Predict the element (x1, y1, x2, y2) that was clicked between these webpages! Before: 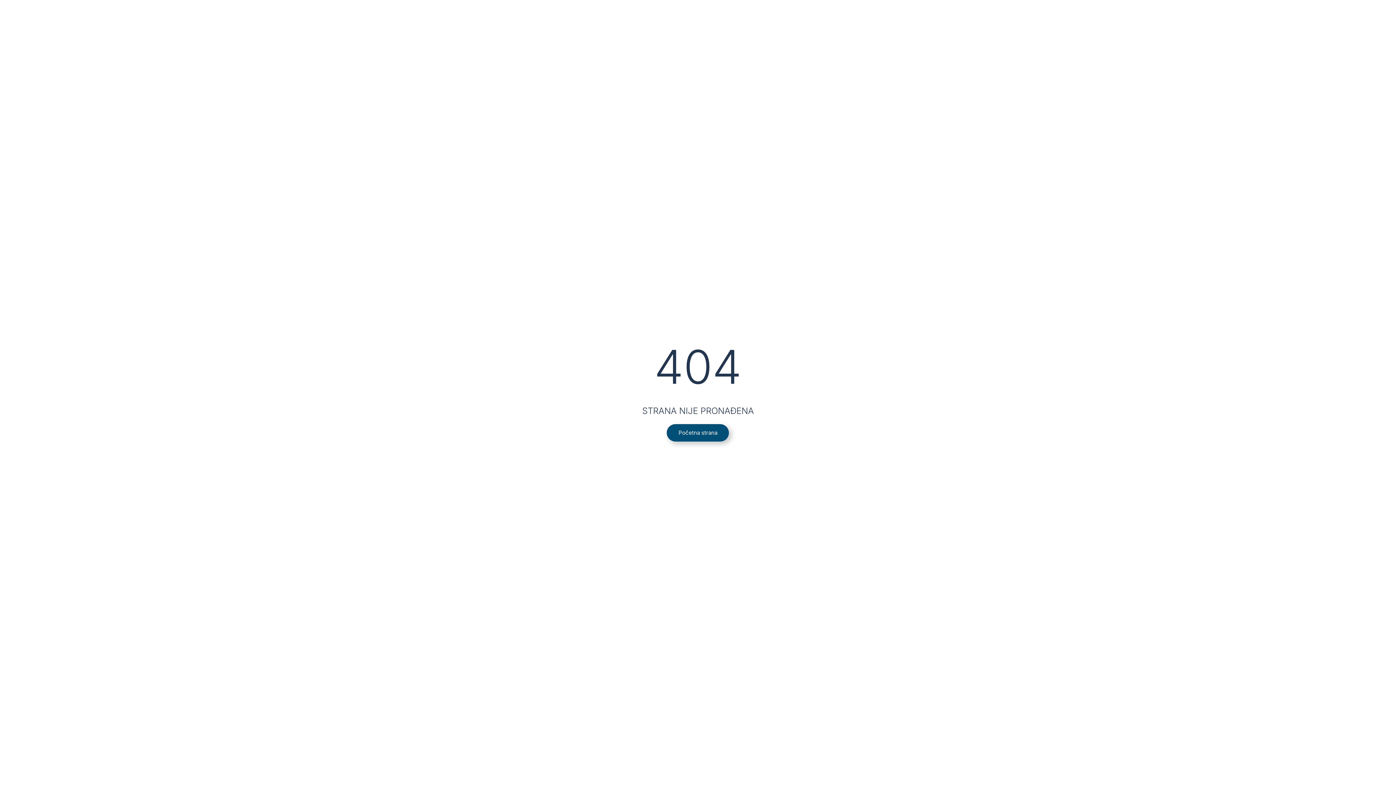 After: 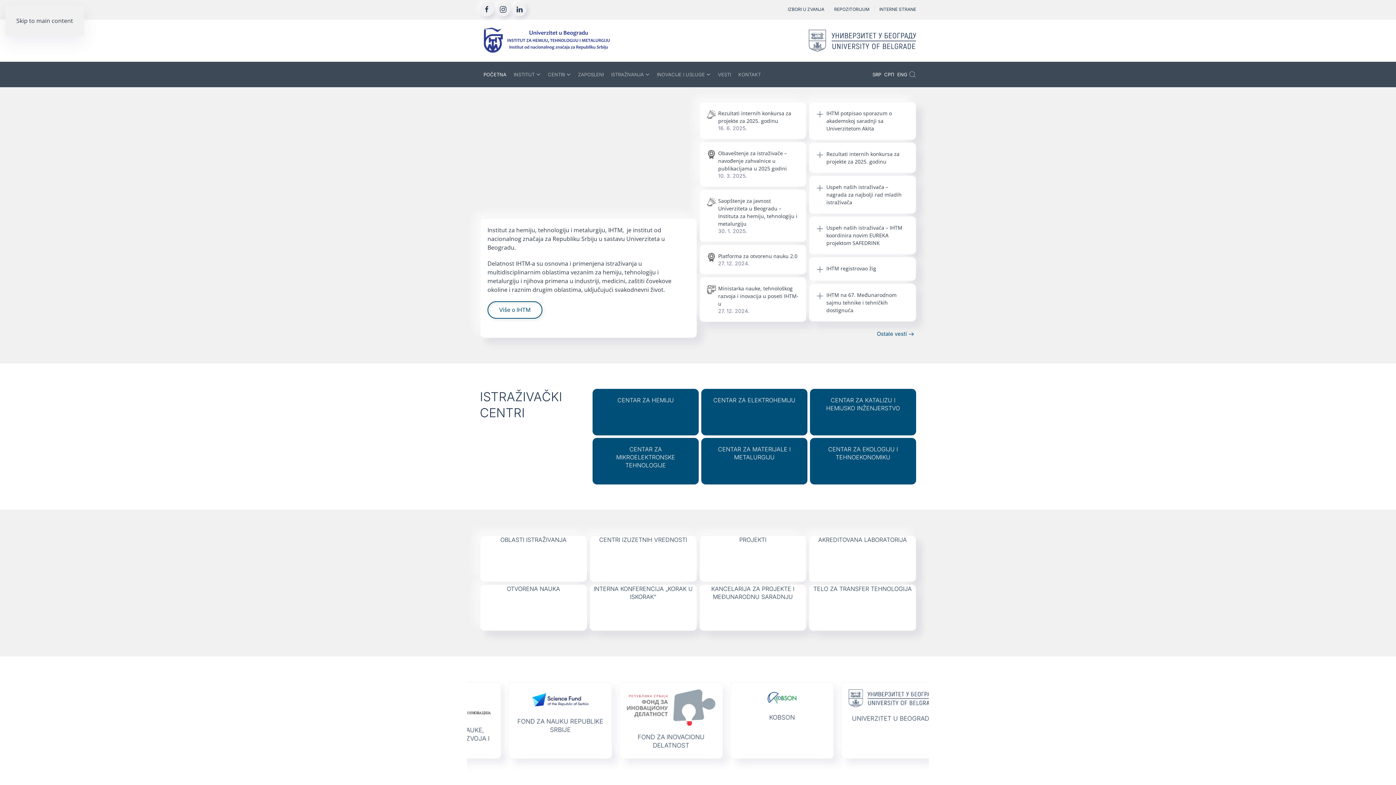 Action: bbox: (667, 424, 729, 441) label: Početna strana